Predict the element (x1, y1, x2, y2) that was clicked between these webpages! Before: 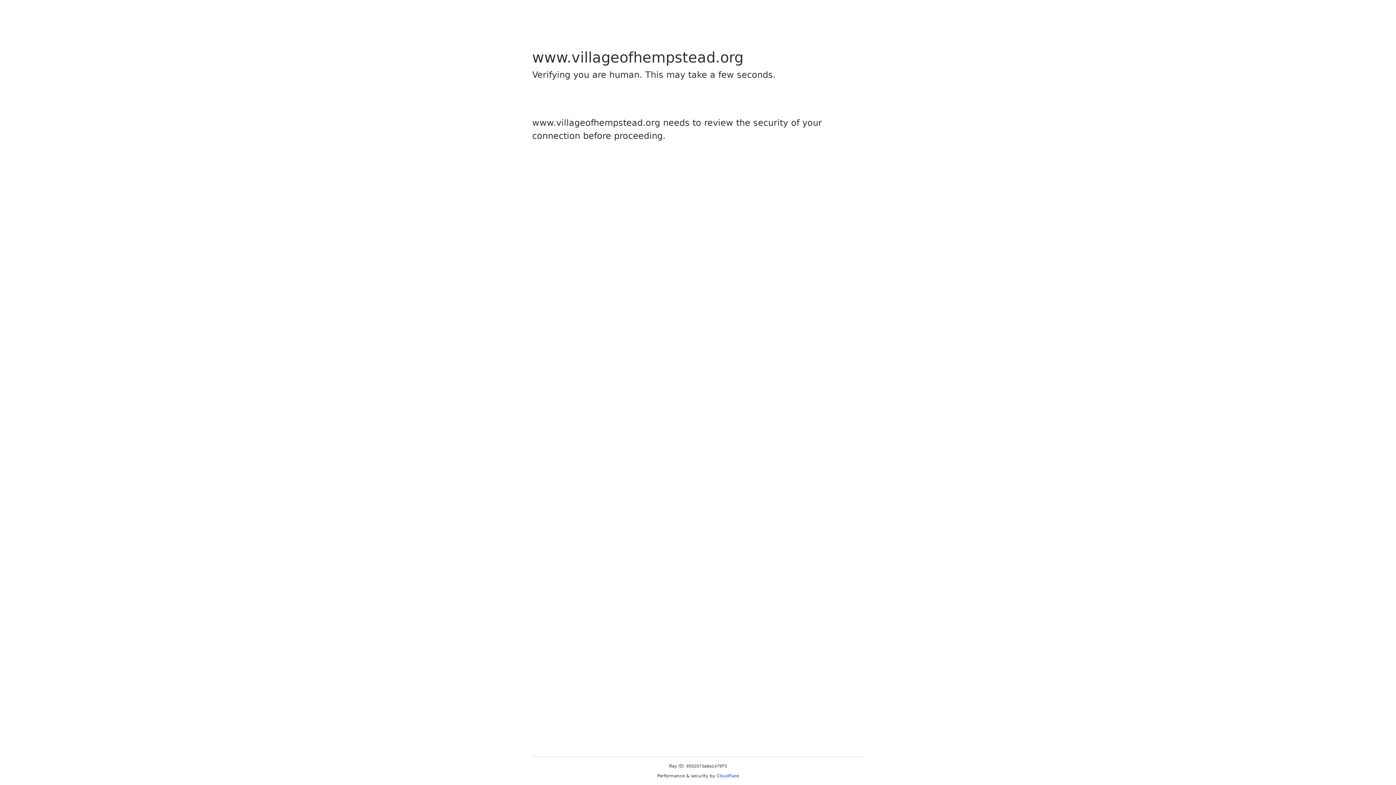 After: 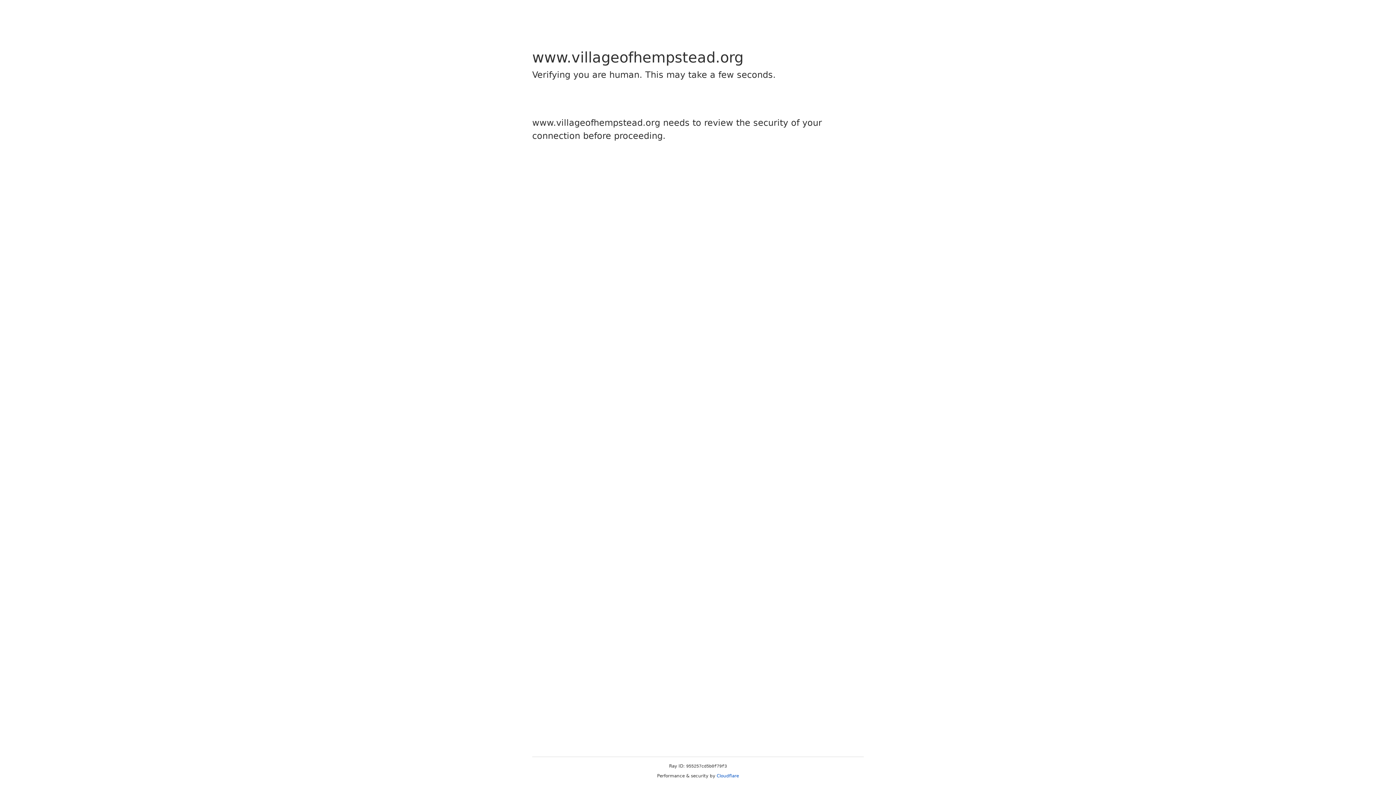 Action: bbox: (716, 773, 739, 778) label: Cloudflare